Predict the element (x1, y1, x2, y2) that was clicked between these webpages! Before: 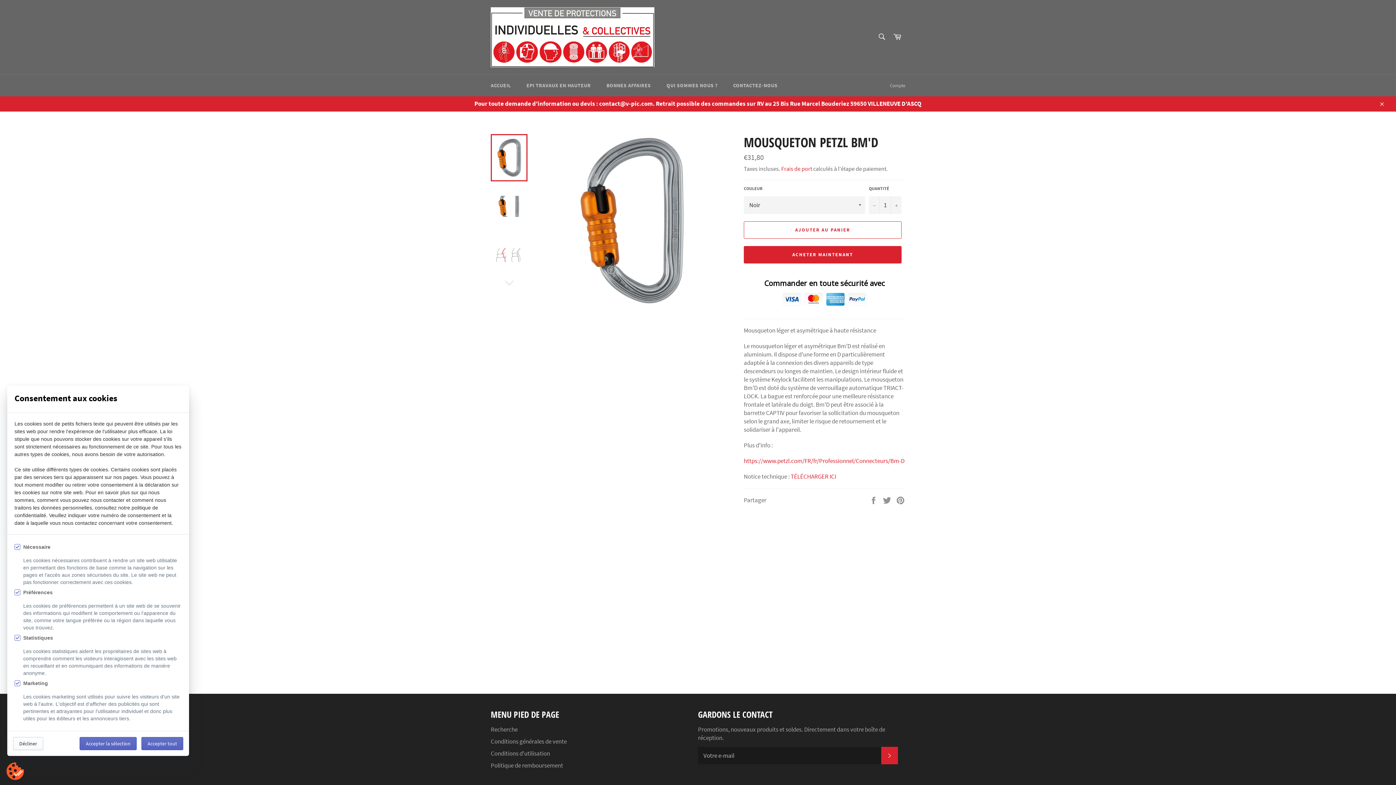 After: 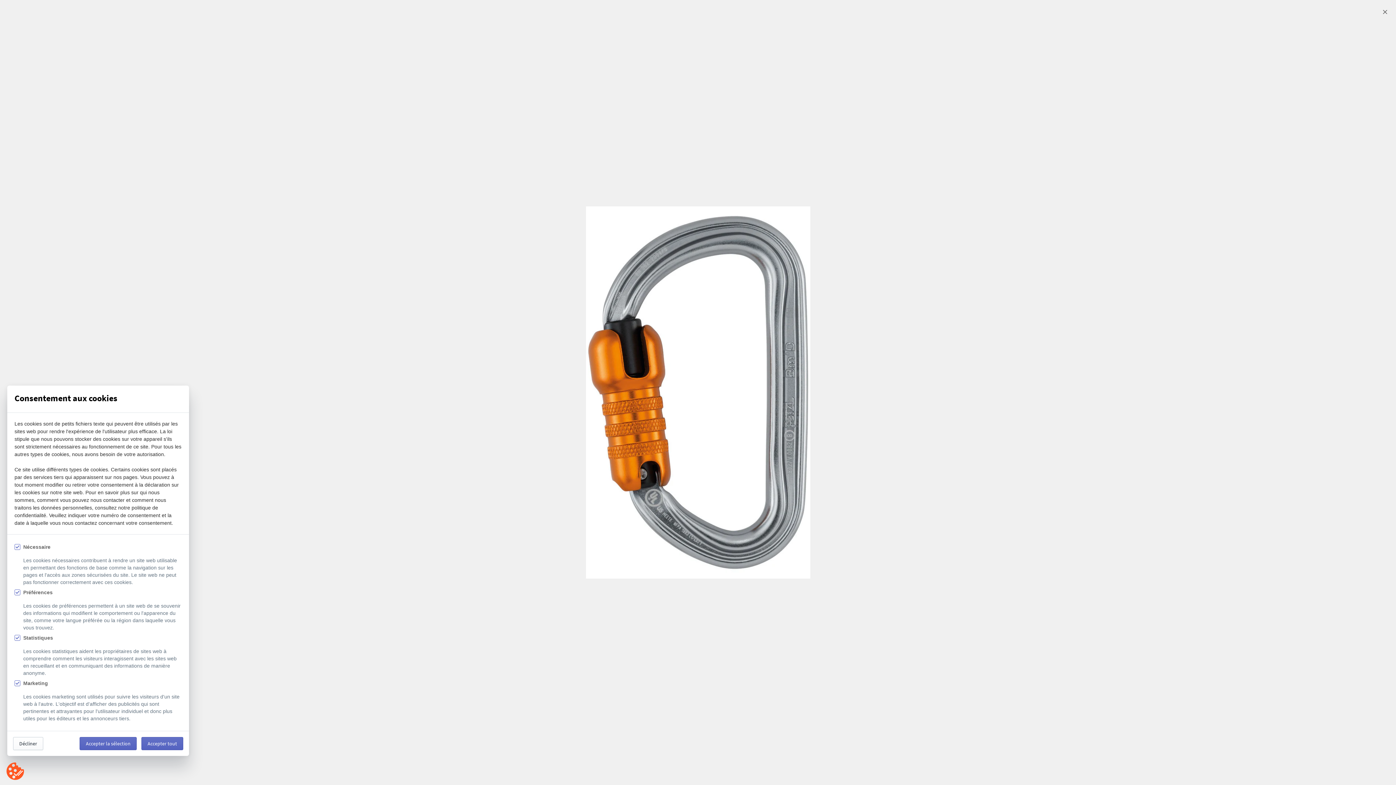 Action: bbox: (579, 133, 684, 307)